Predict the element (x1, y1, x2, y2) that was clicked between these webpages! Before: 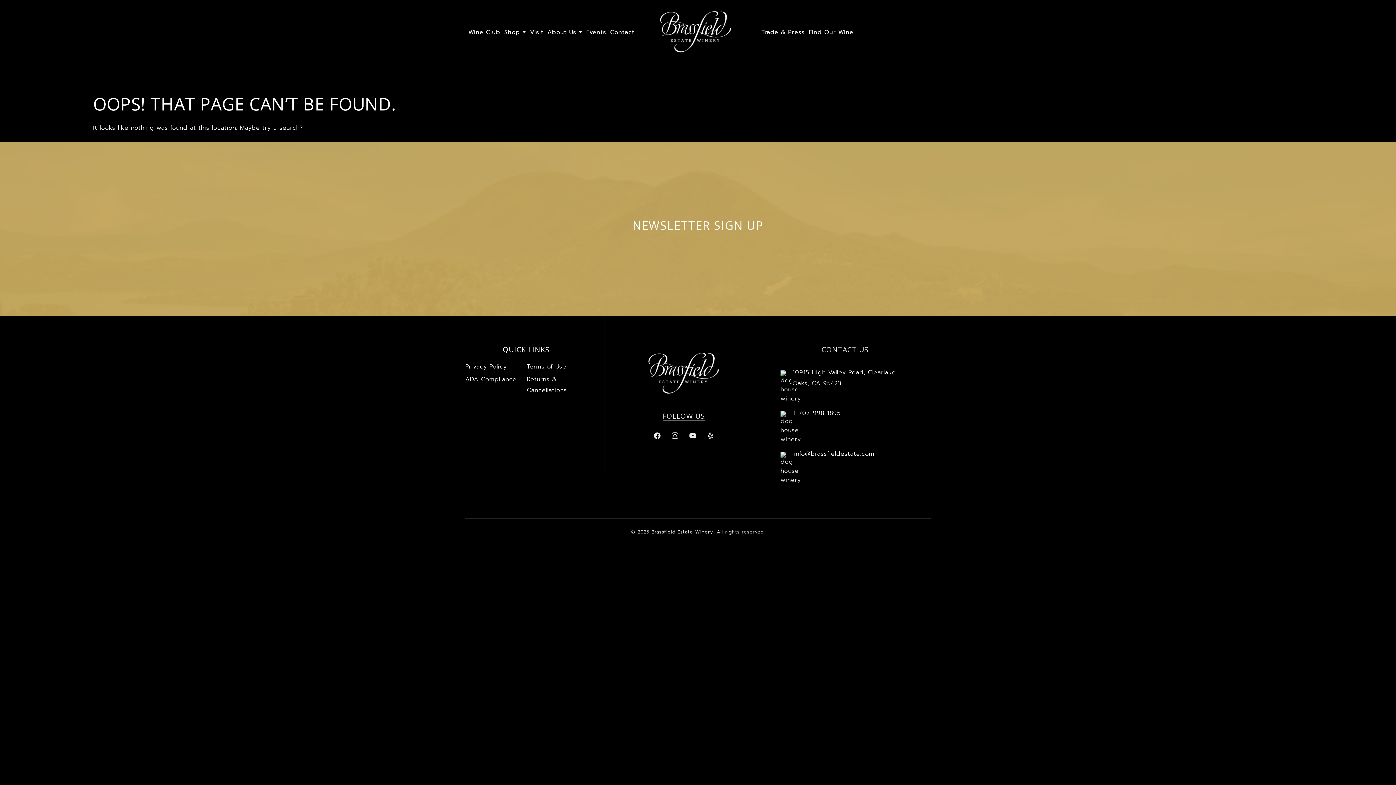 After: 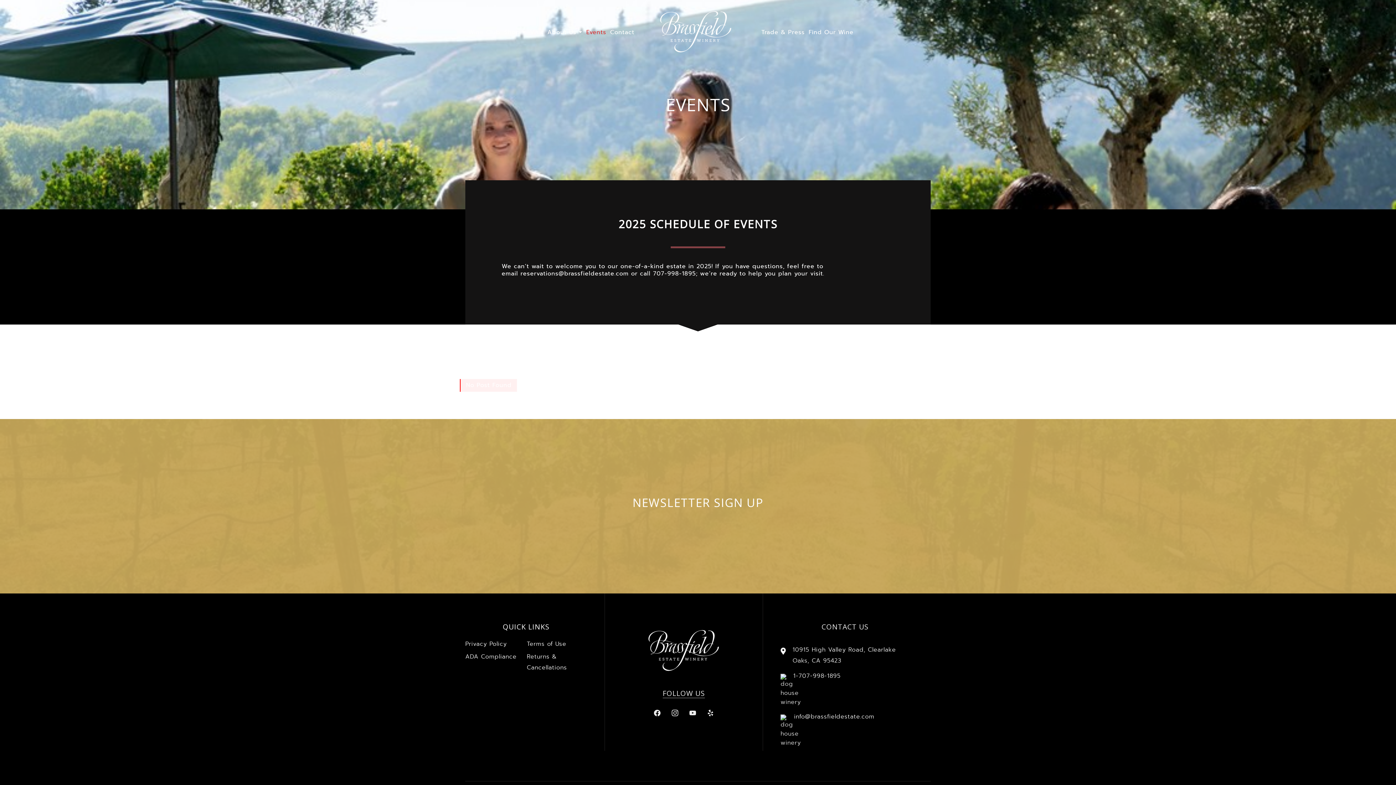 Action: bbox: (584, 23, 608, 40) label: Events